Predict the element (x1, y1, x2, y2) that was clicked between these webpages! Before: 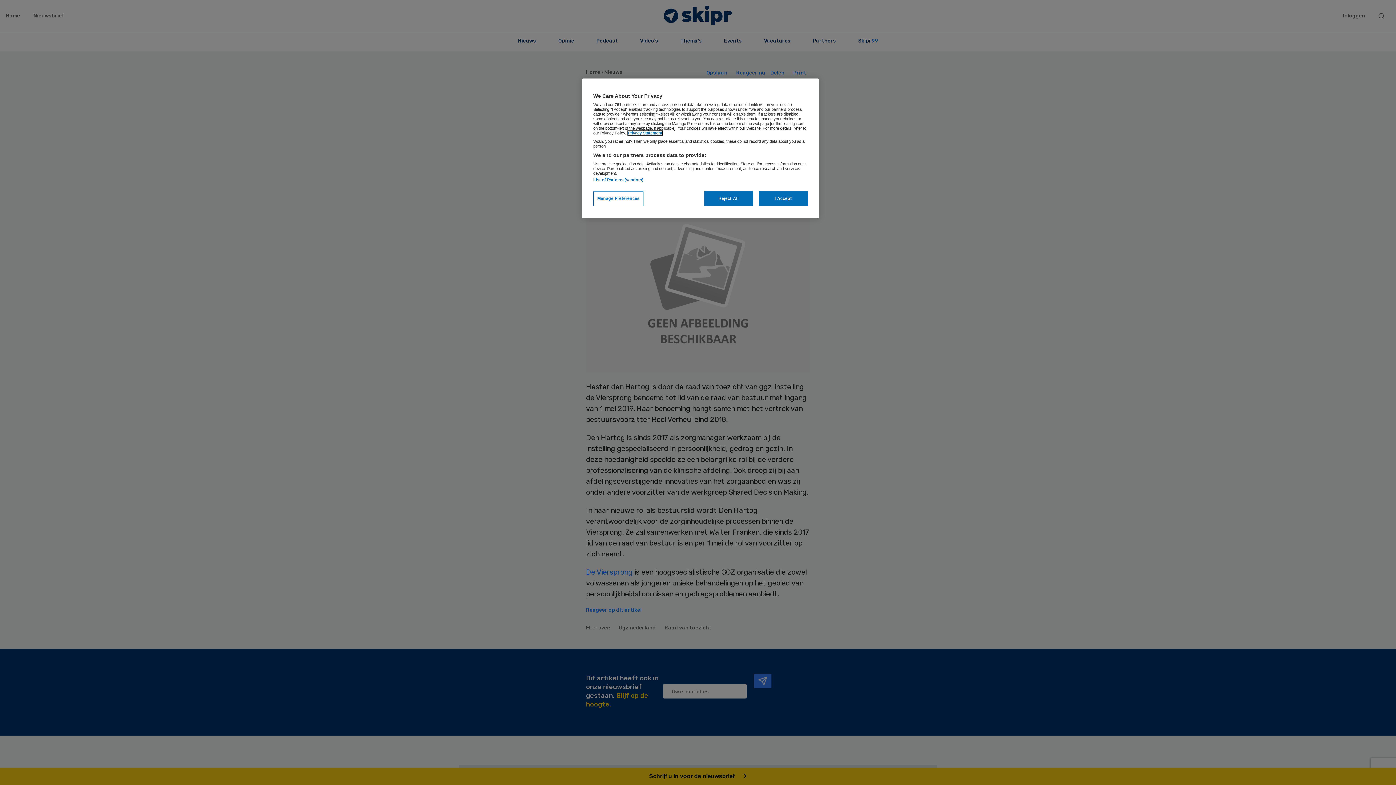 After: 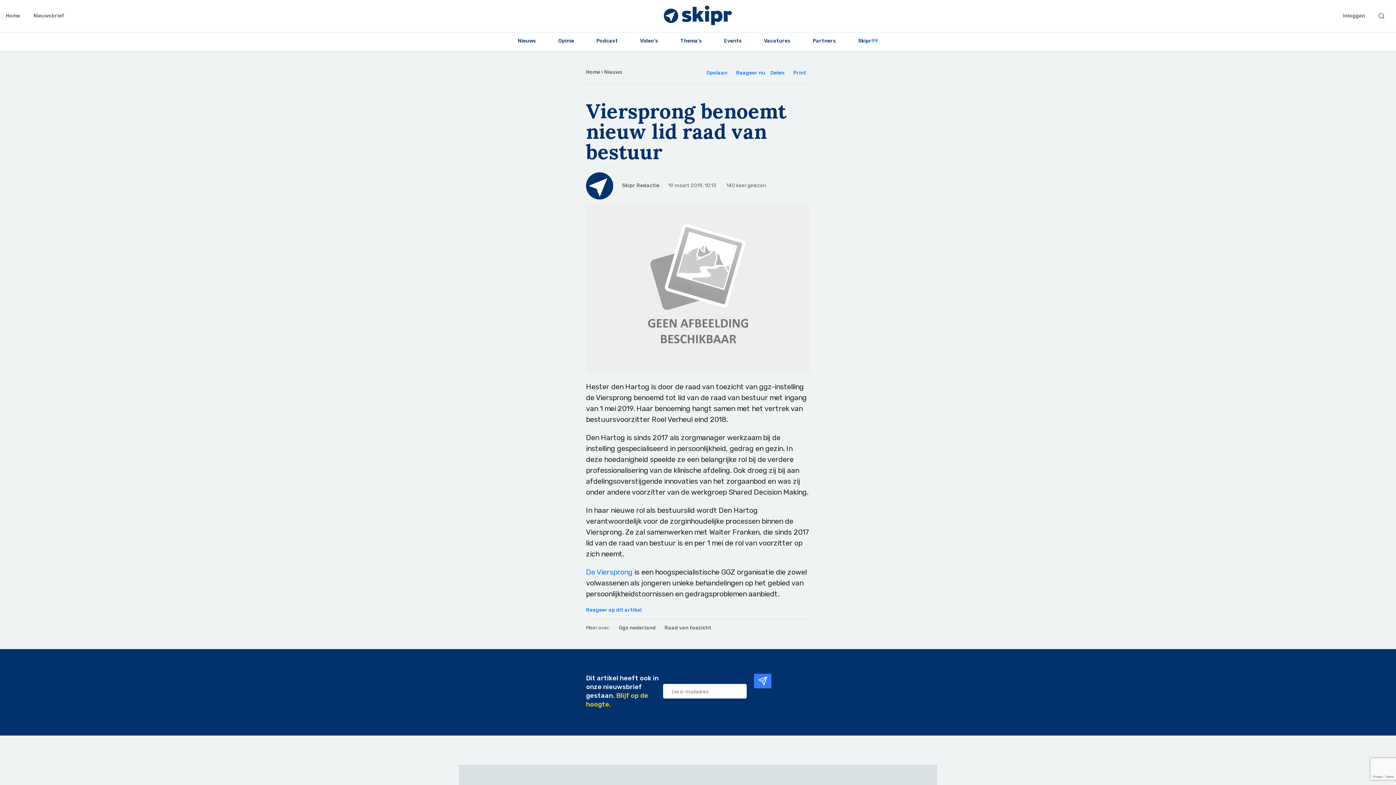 Action: label: Reject All bbox: (704, 191, 753, 206)